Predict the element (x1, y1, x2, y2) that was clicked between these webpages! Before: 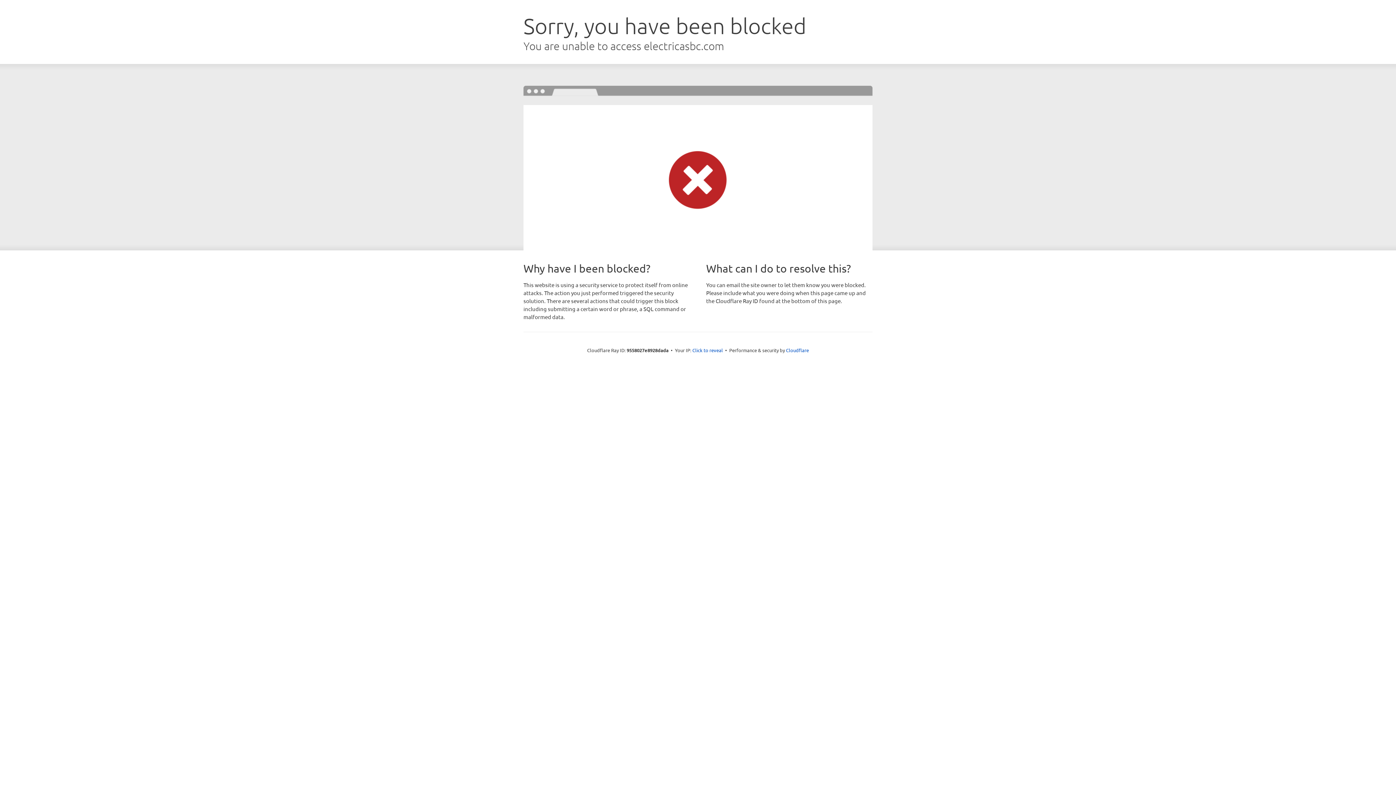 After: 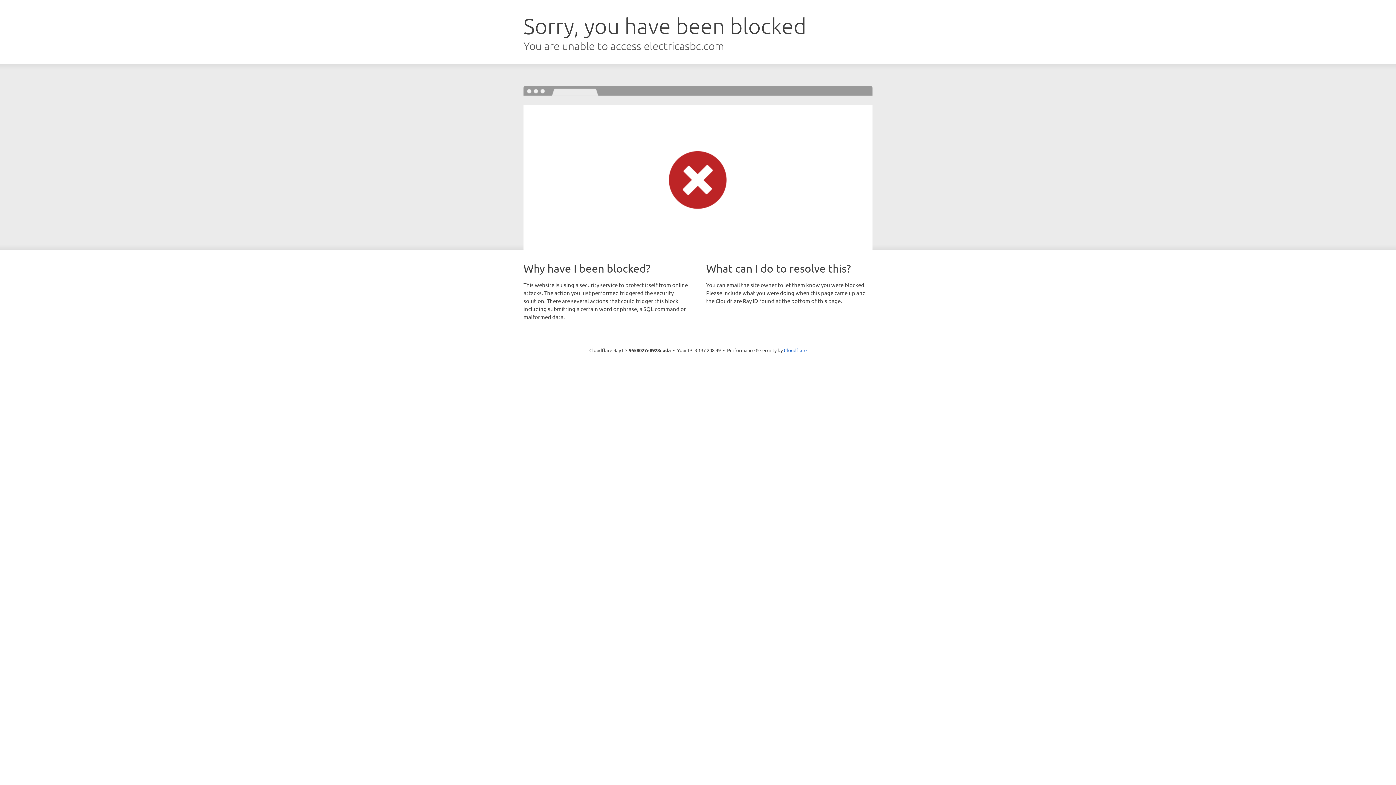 Action: label: Click to reveal bbox: (692, 346, 723, 353)